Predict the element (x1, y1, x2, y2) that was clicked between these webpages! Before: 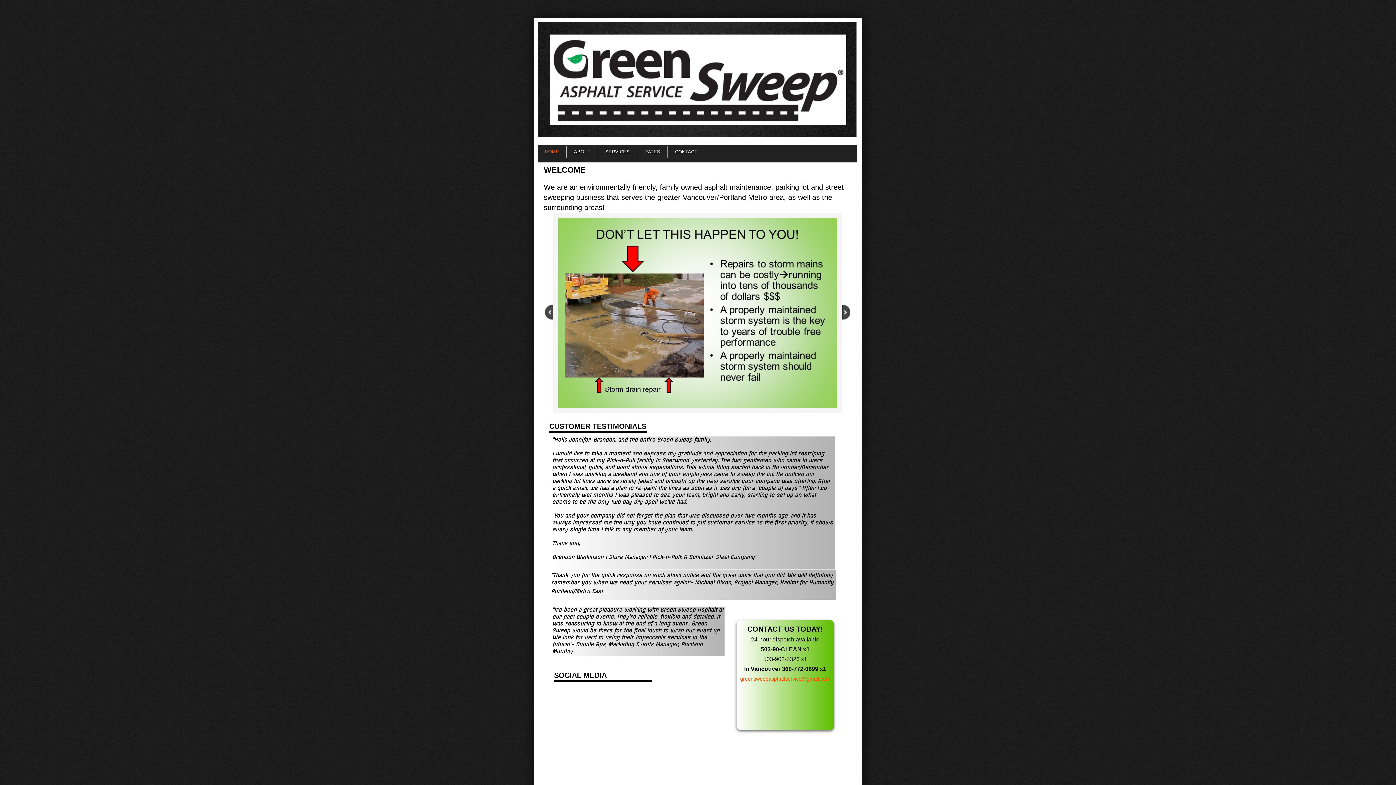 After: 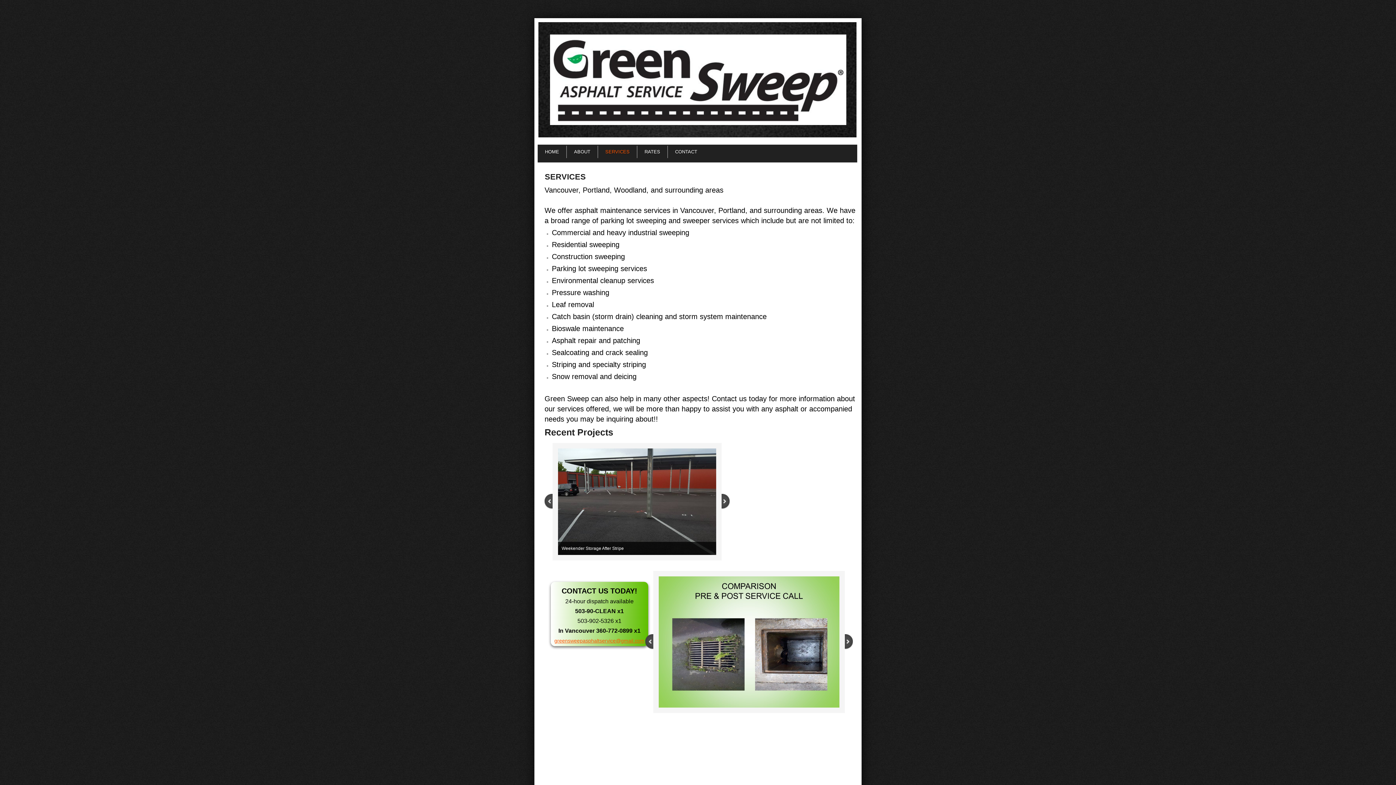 Action: bbox: (597, 145, 637, 158) label: SERVICES